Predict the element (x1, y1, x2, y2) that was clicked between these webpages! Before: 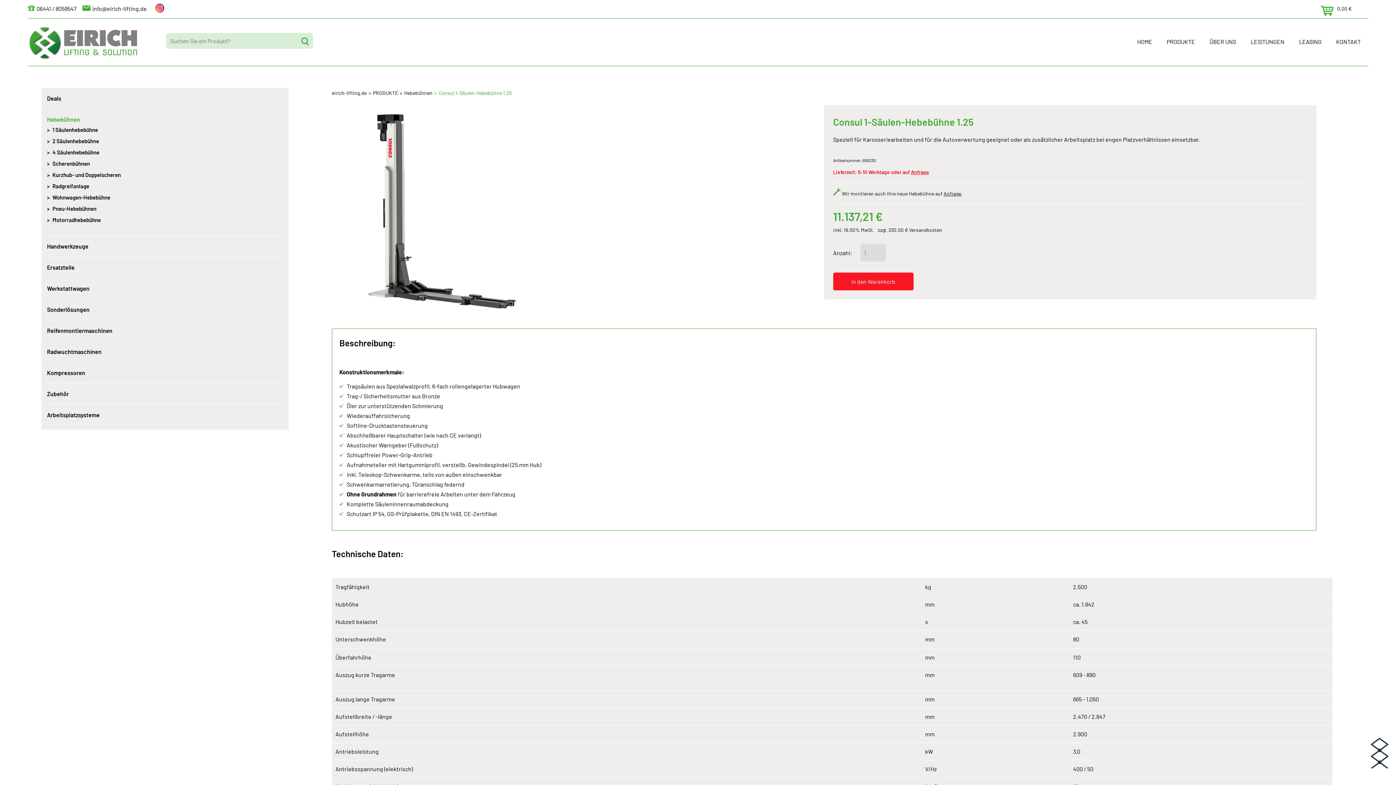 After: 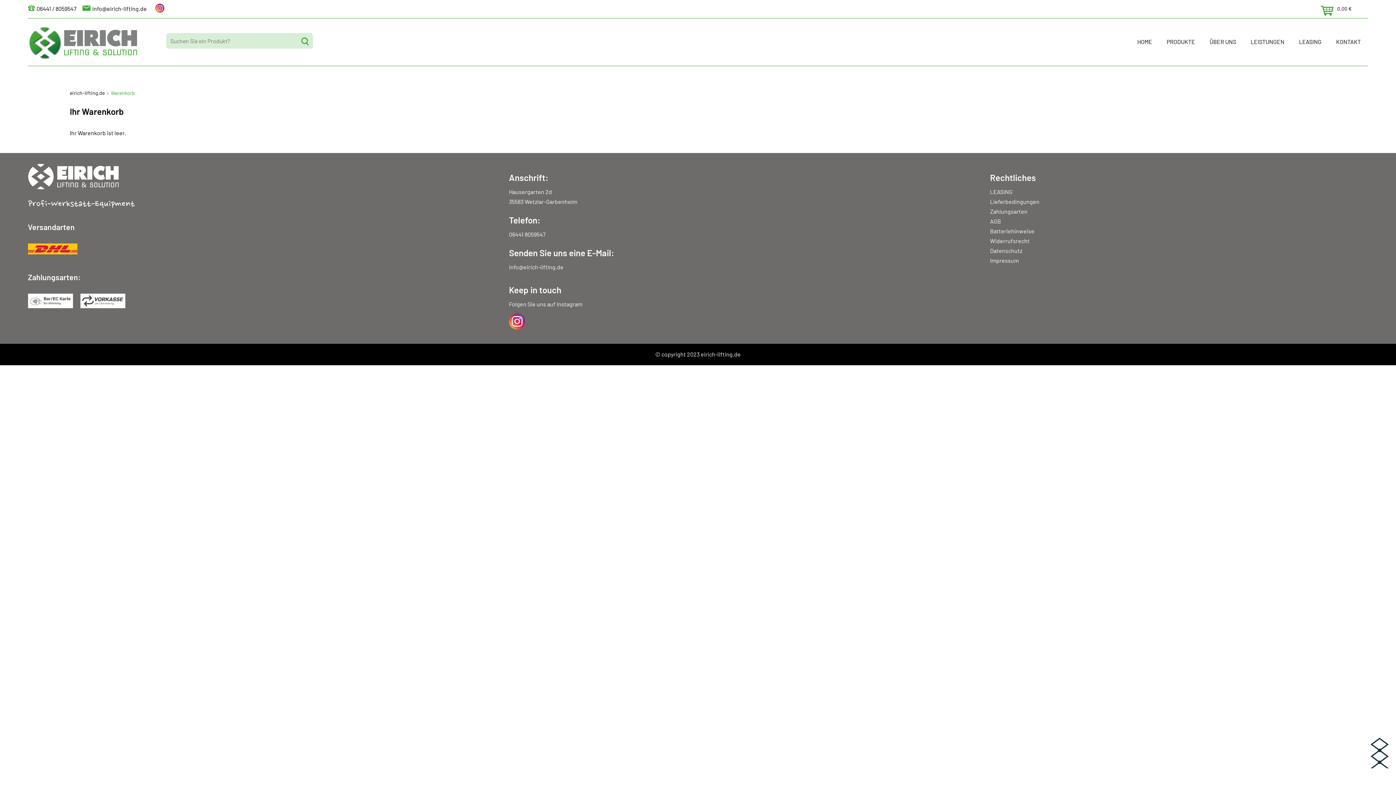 Action: bbox: (1321, 5, 1333, 15) label: Warenkorb